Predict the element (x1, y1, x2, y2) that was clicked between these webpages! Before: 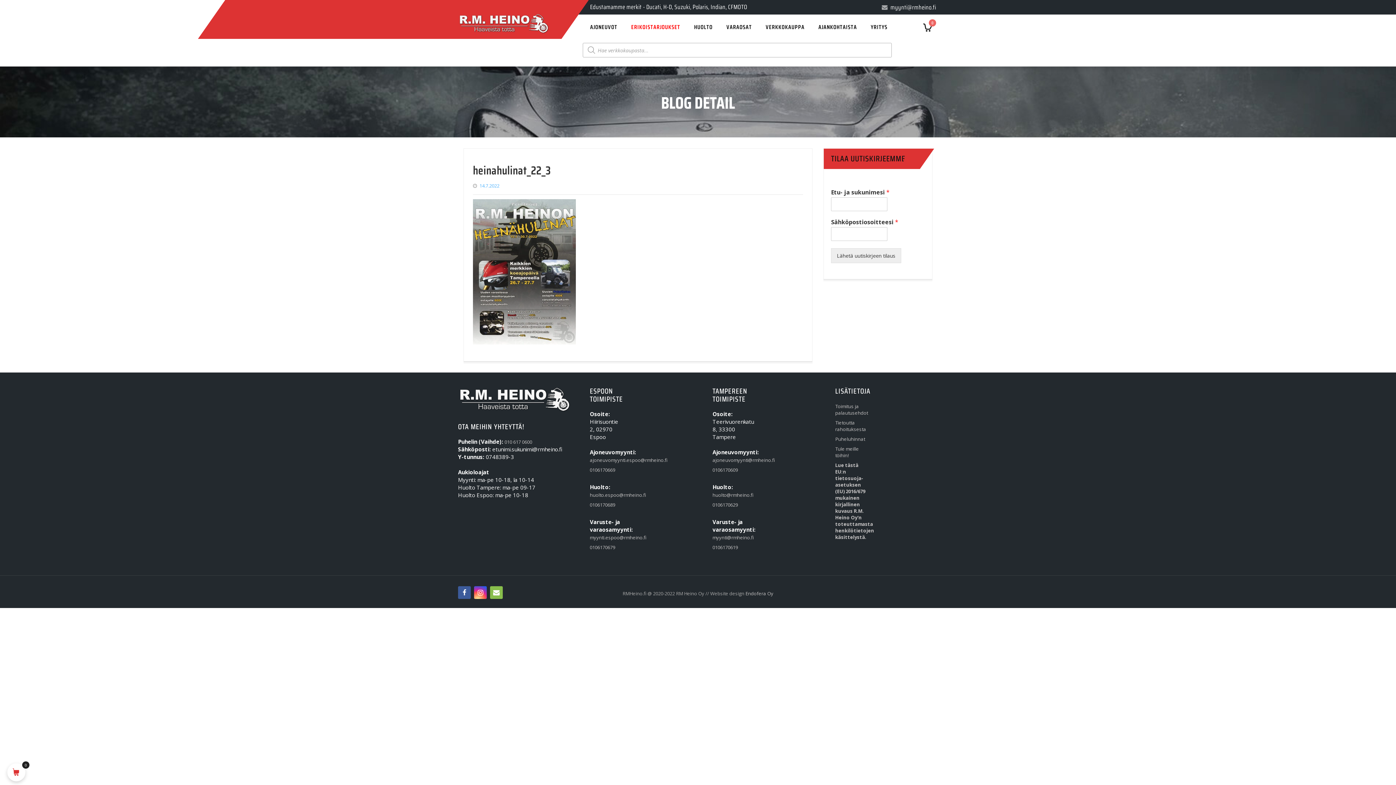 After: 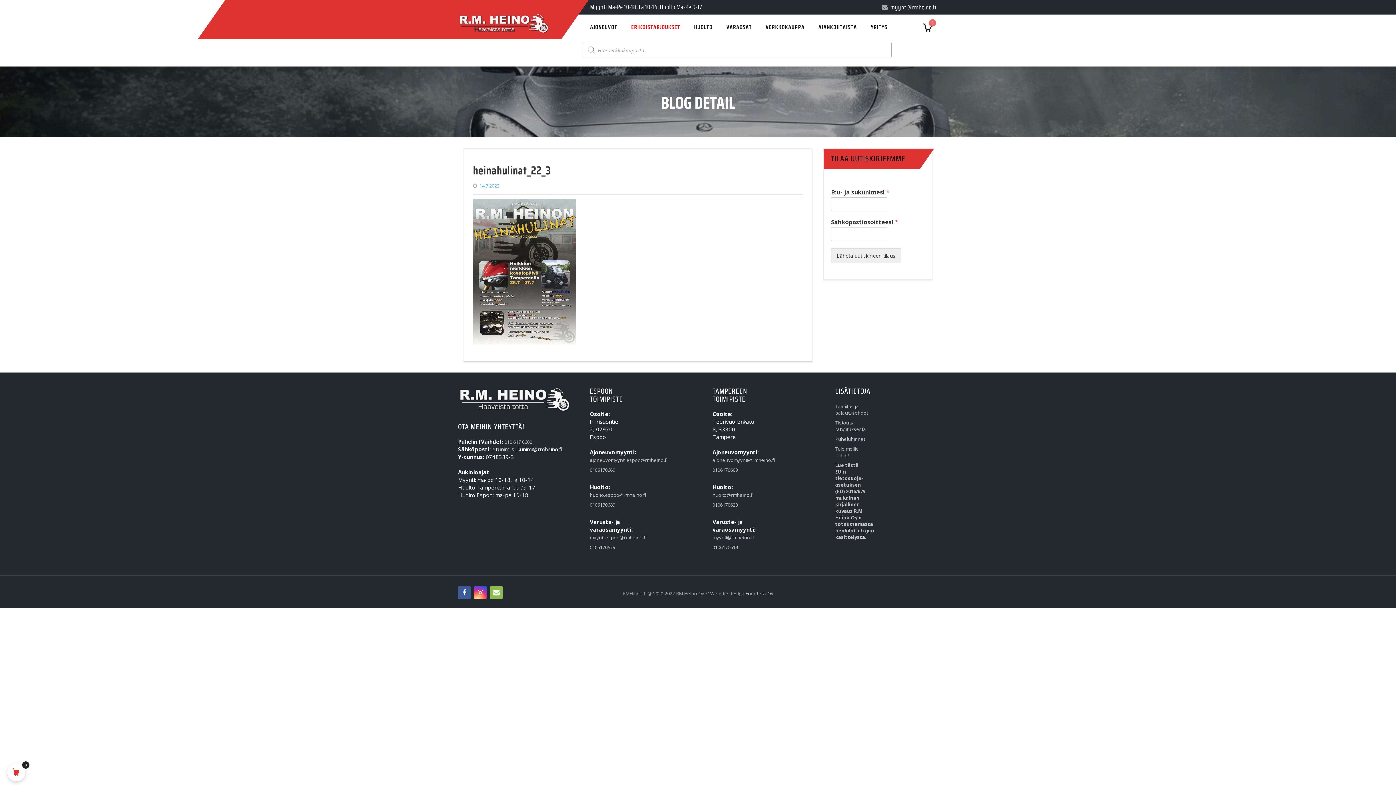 Action: label: 14.7.2022 bbox: (479, 182, 499, 189)